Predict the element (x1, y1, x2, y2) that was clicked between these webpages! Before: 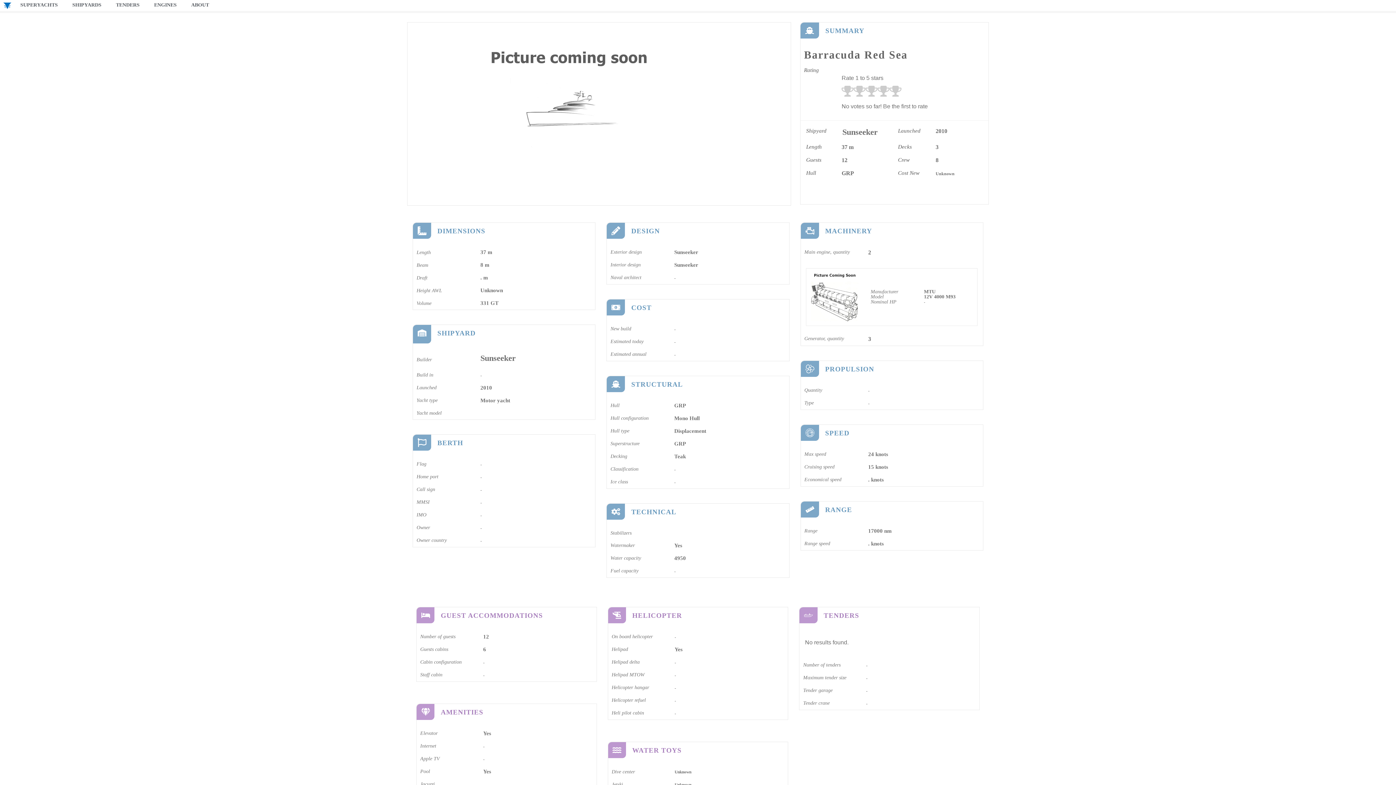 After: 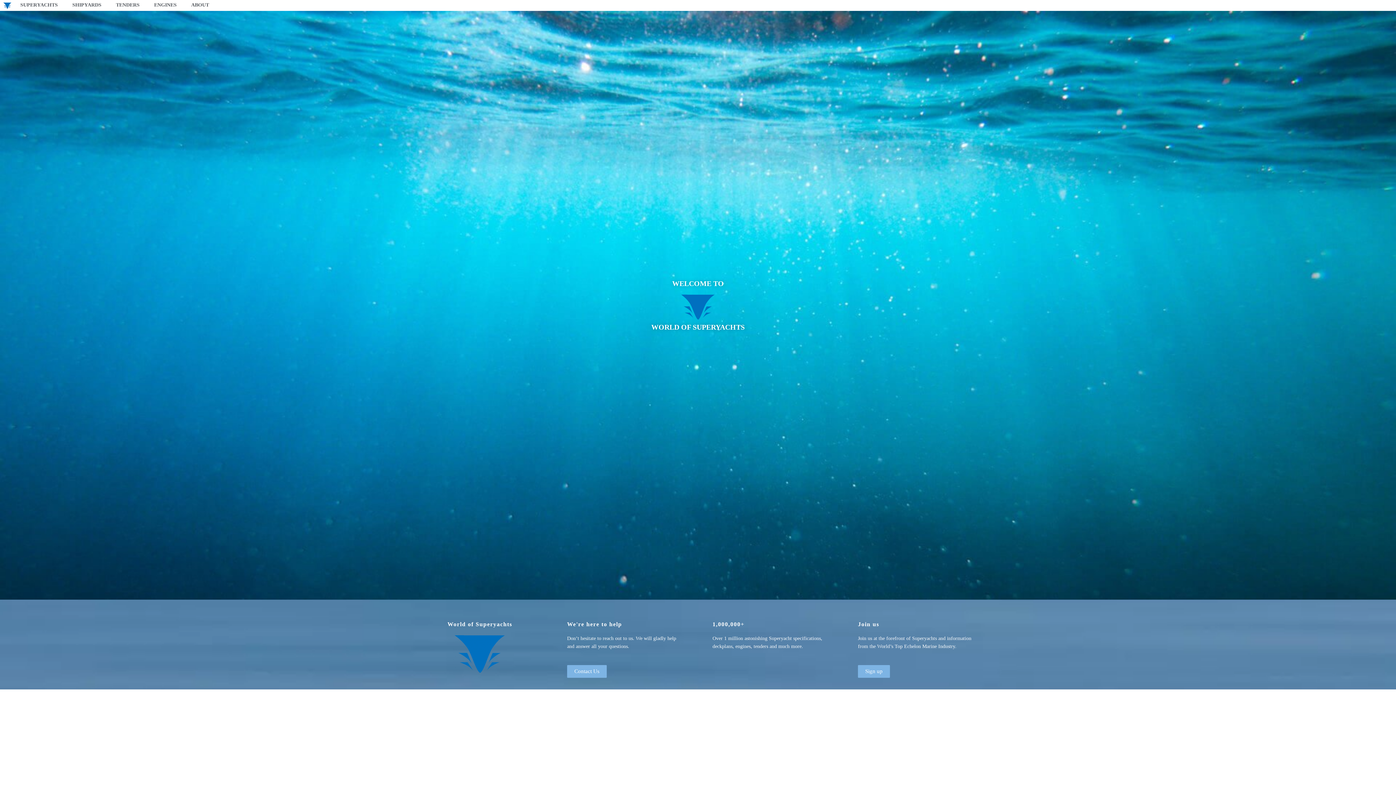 Action: bbox: (1, 0, 13, 10)